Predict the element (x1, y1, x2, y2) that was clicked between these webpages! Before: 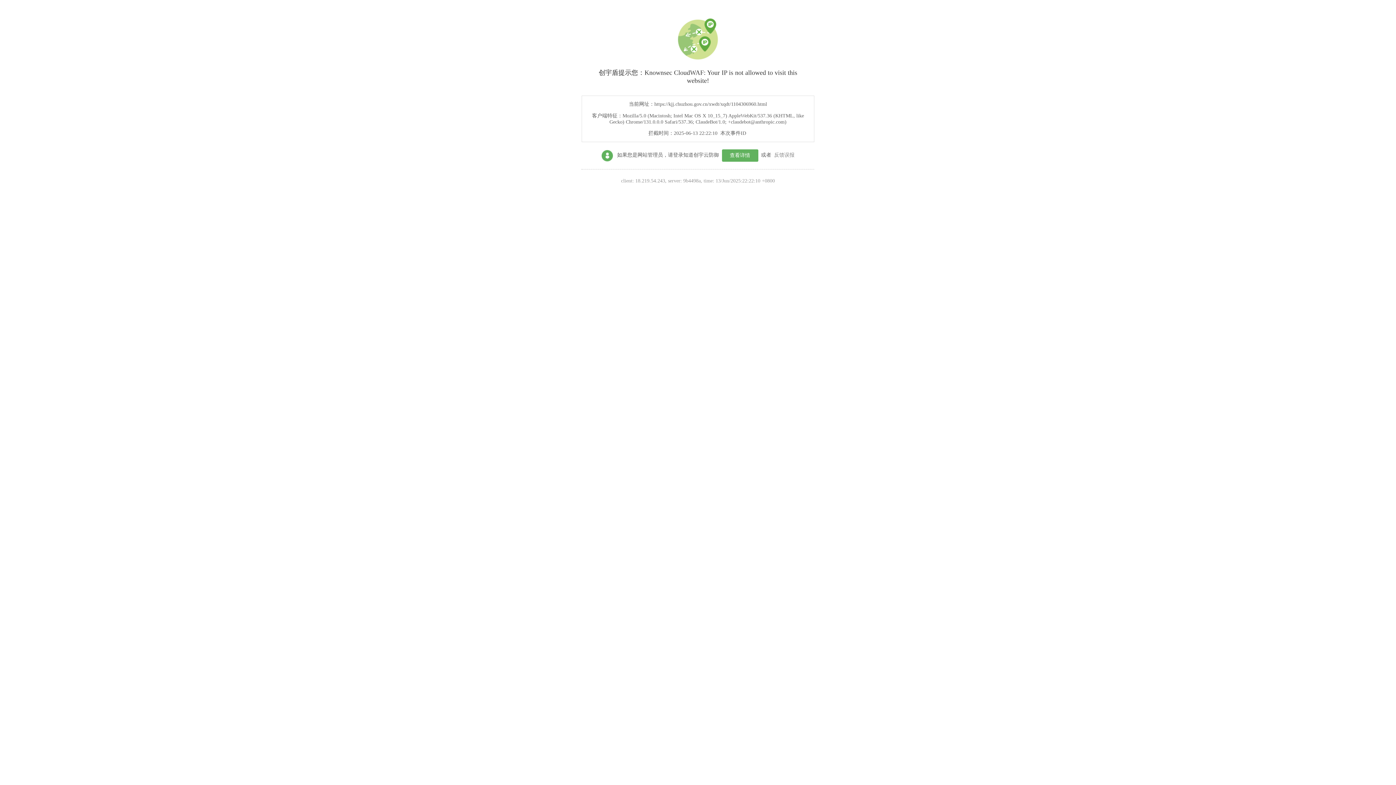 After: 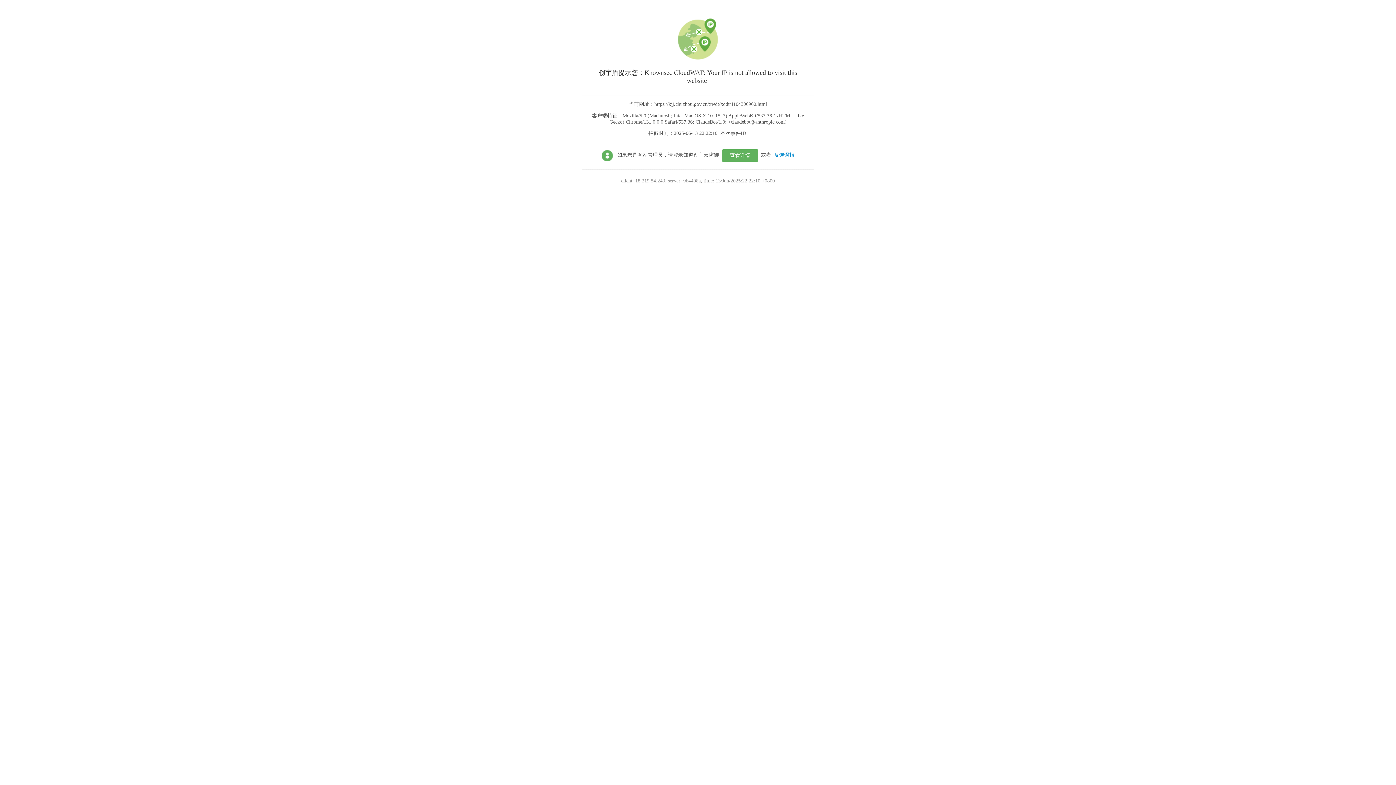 Action: bbox: (774, 152, 794, 157) label: 反馈误报